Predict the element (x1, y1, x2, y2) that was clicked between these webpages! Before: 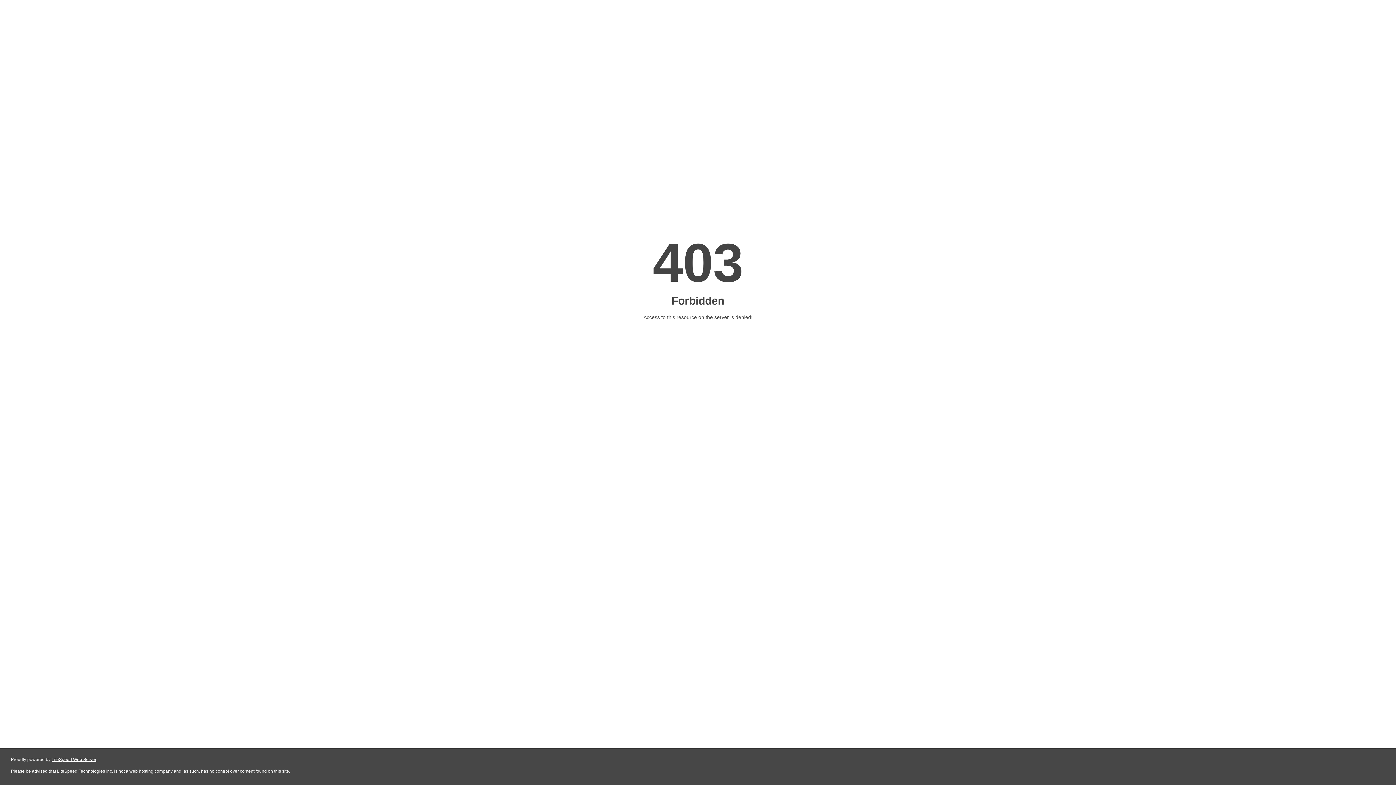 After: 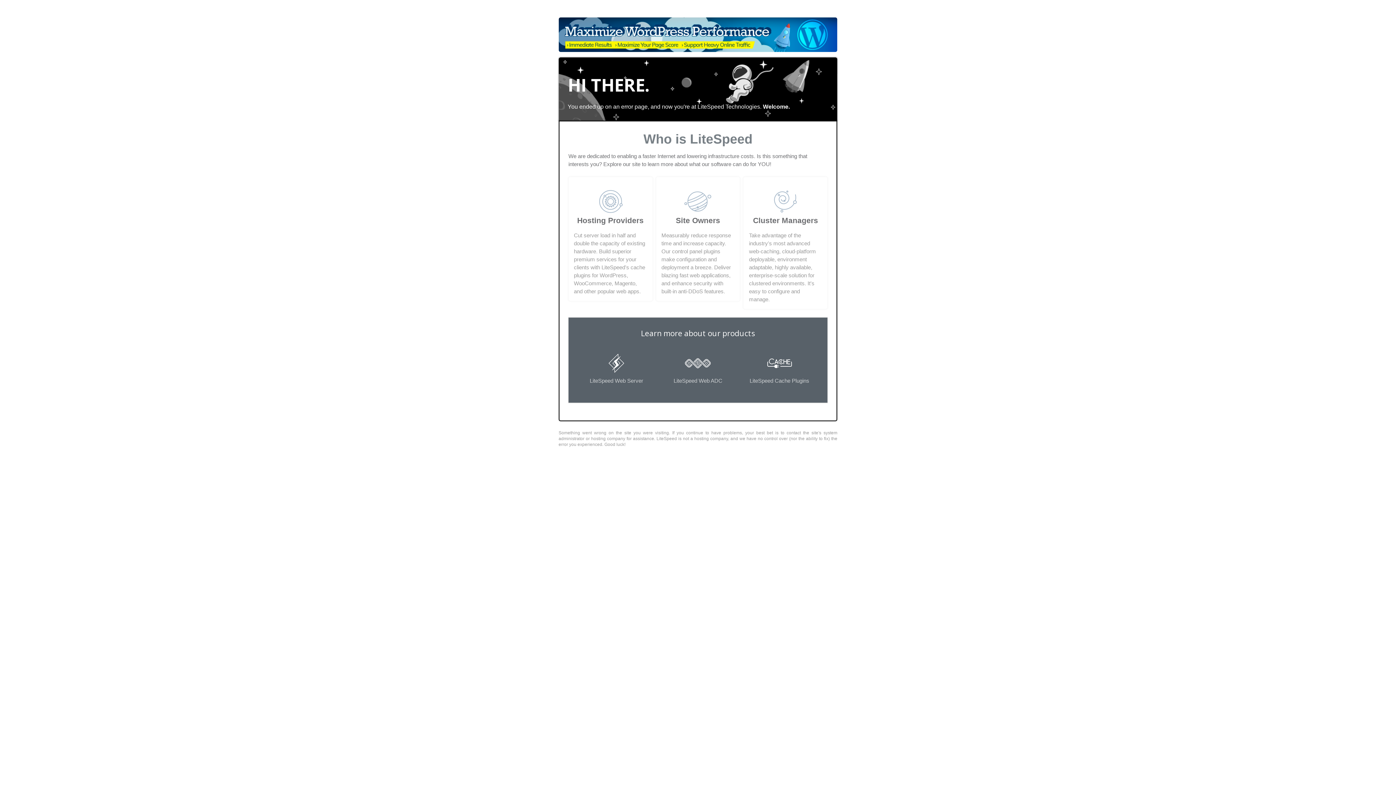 Action: label: LiteSpeed Web Server bbox: (51, 757, 96, 762)